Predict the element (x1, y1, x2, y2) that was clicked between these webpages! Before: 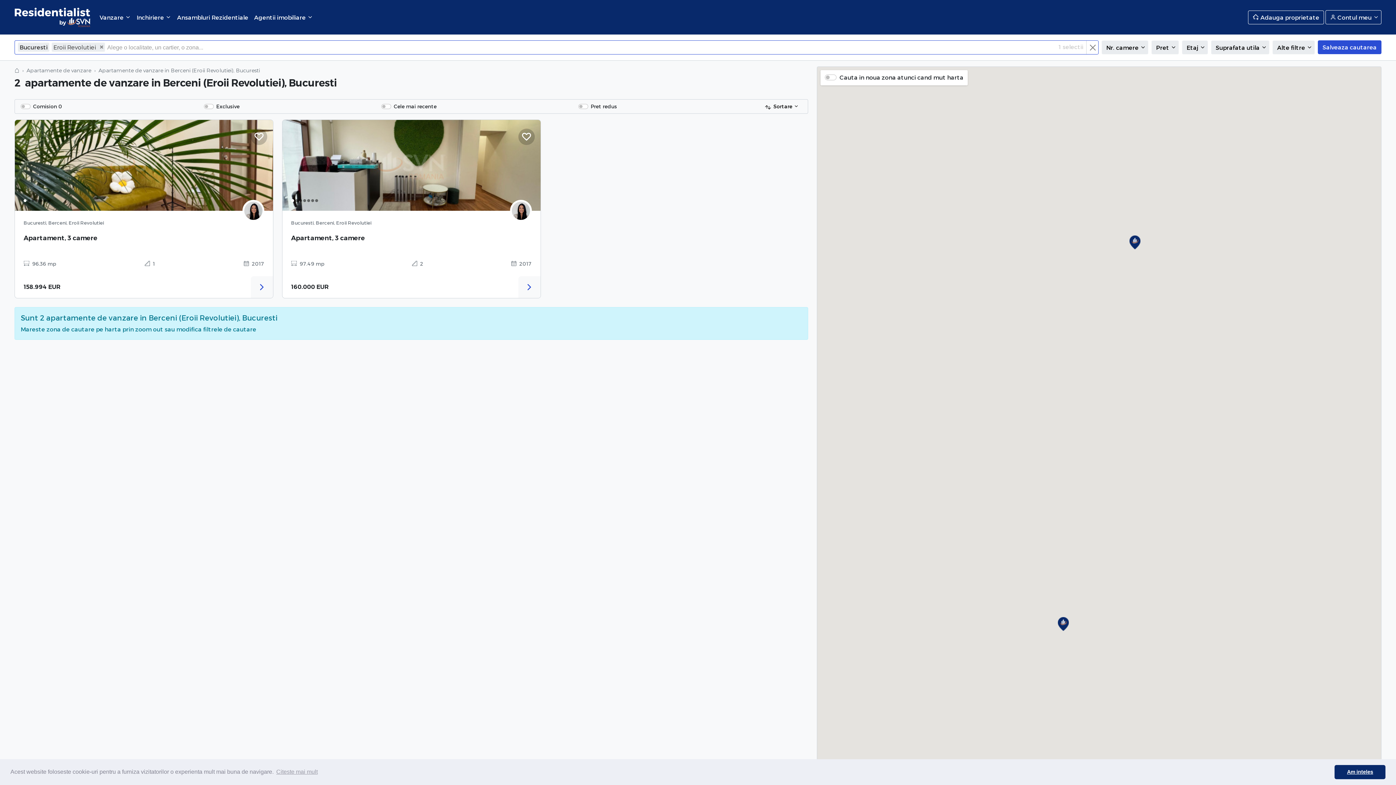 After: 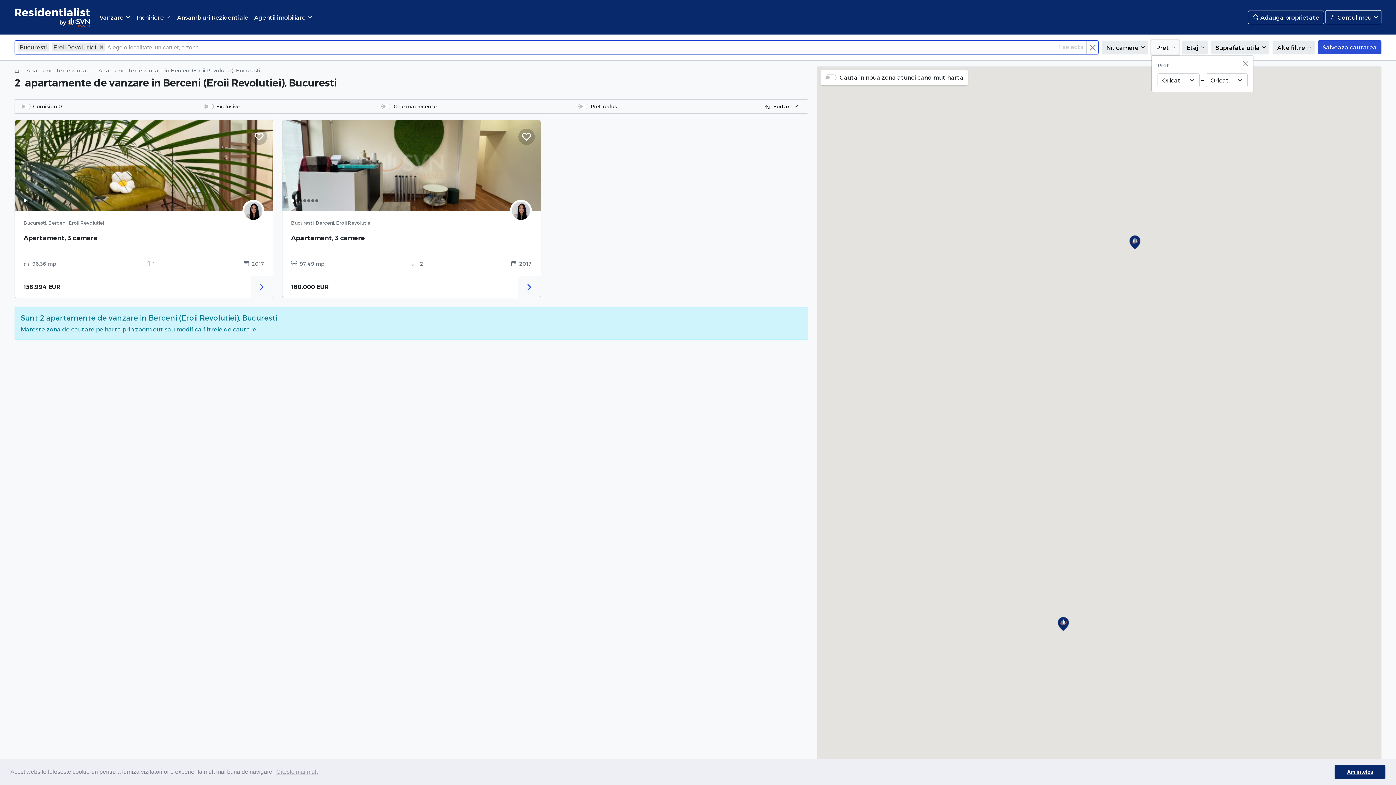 Action: label: Pret  bbox: (1151, 40, 1179, 54)